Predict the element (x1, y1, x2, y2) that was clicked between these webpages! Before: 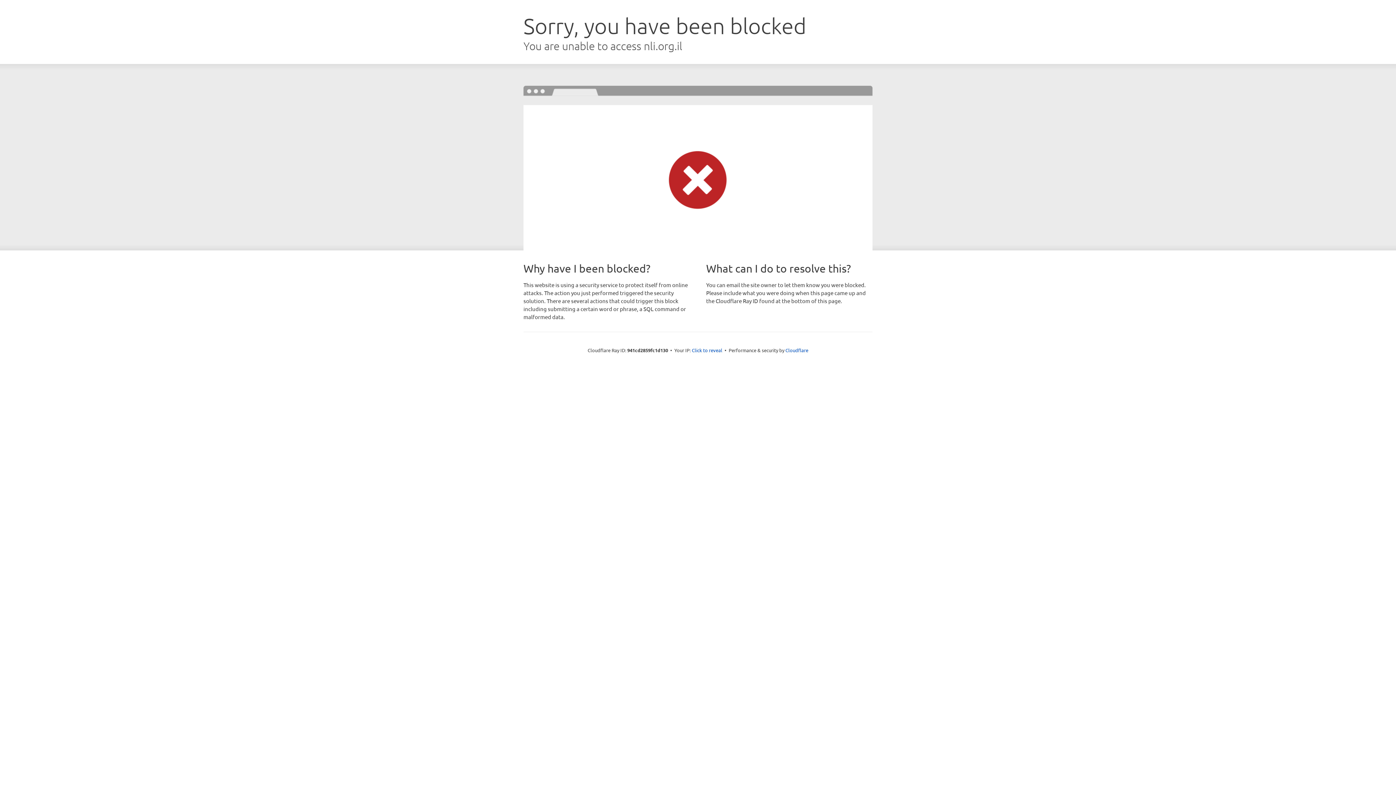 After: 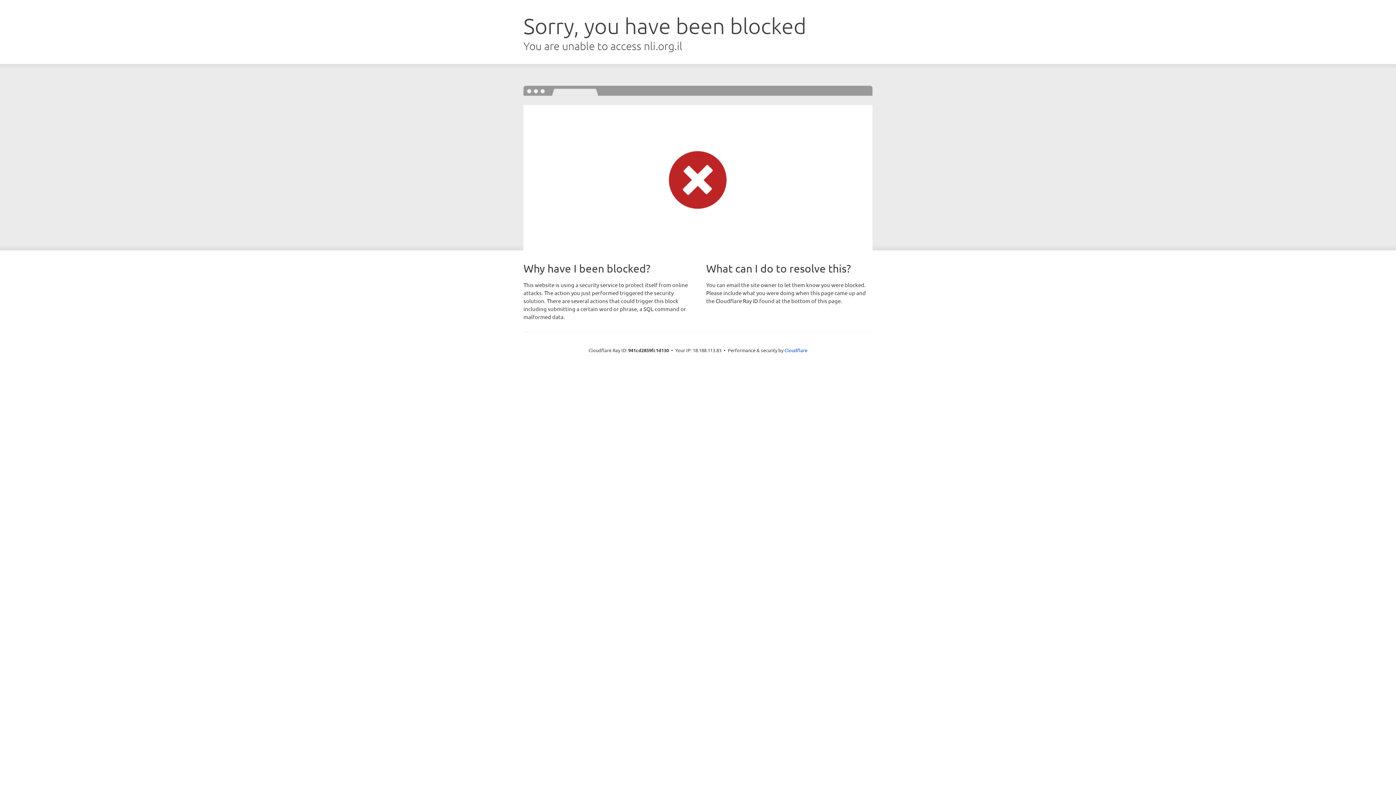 Action: bbox: (692, 346, 722, 353) label: Click to reveal